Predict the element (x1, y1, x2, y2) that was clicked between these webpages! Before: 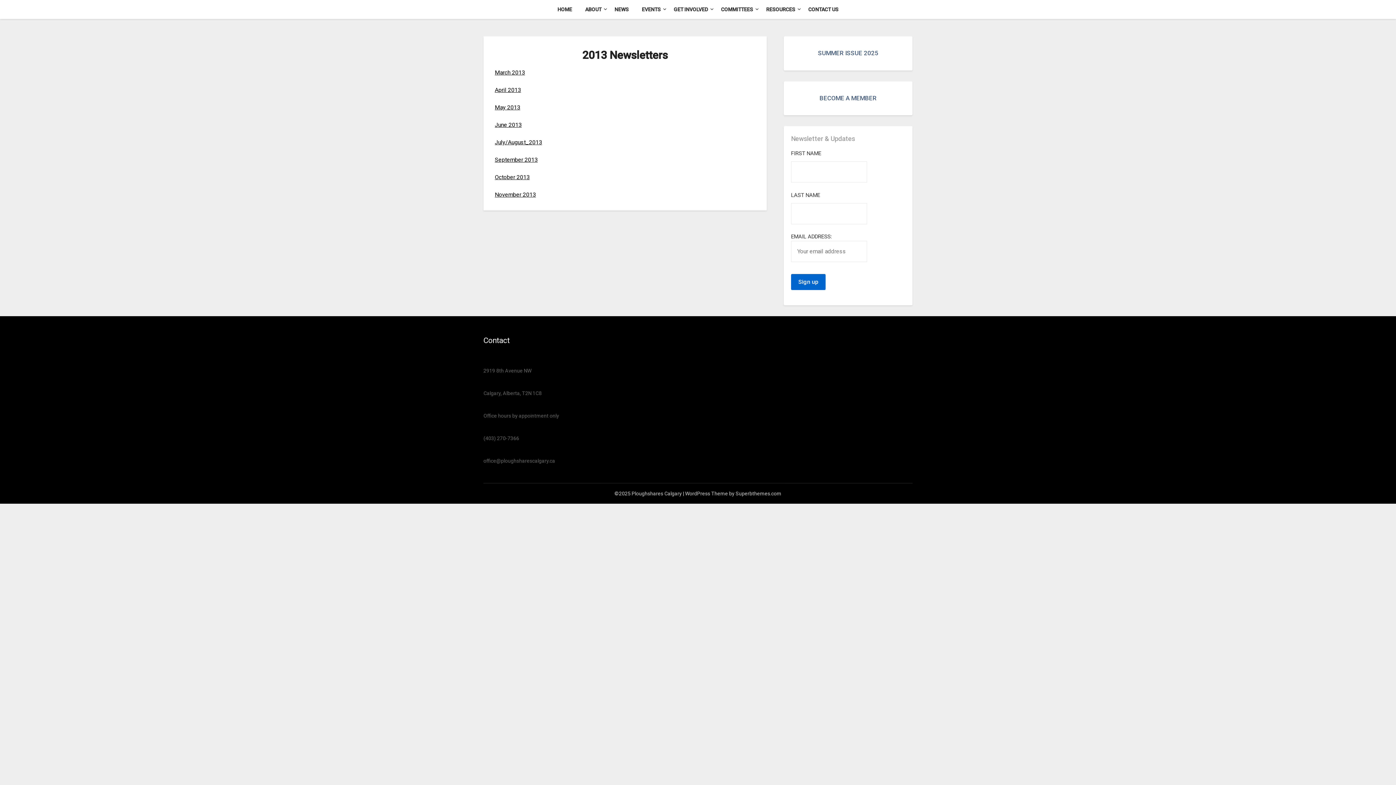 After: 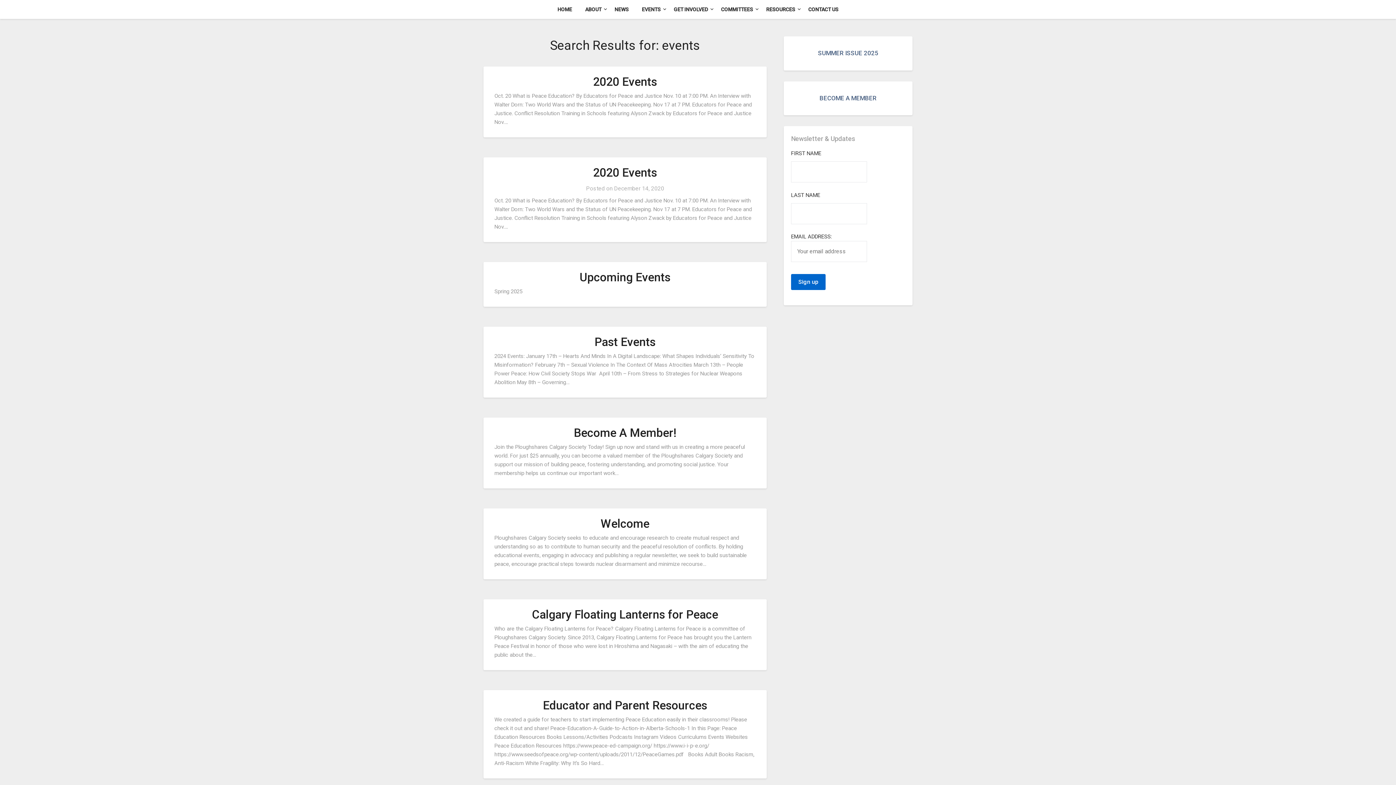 Action: bbox: (636, 0, 666, 18) label: EVENTS